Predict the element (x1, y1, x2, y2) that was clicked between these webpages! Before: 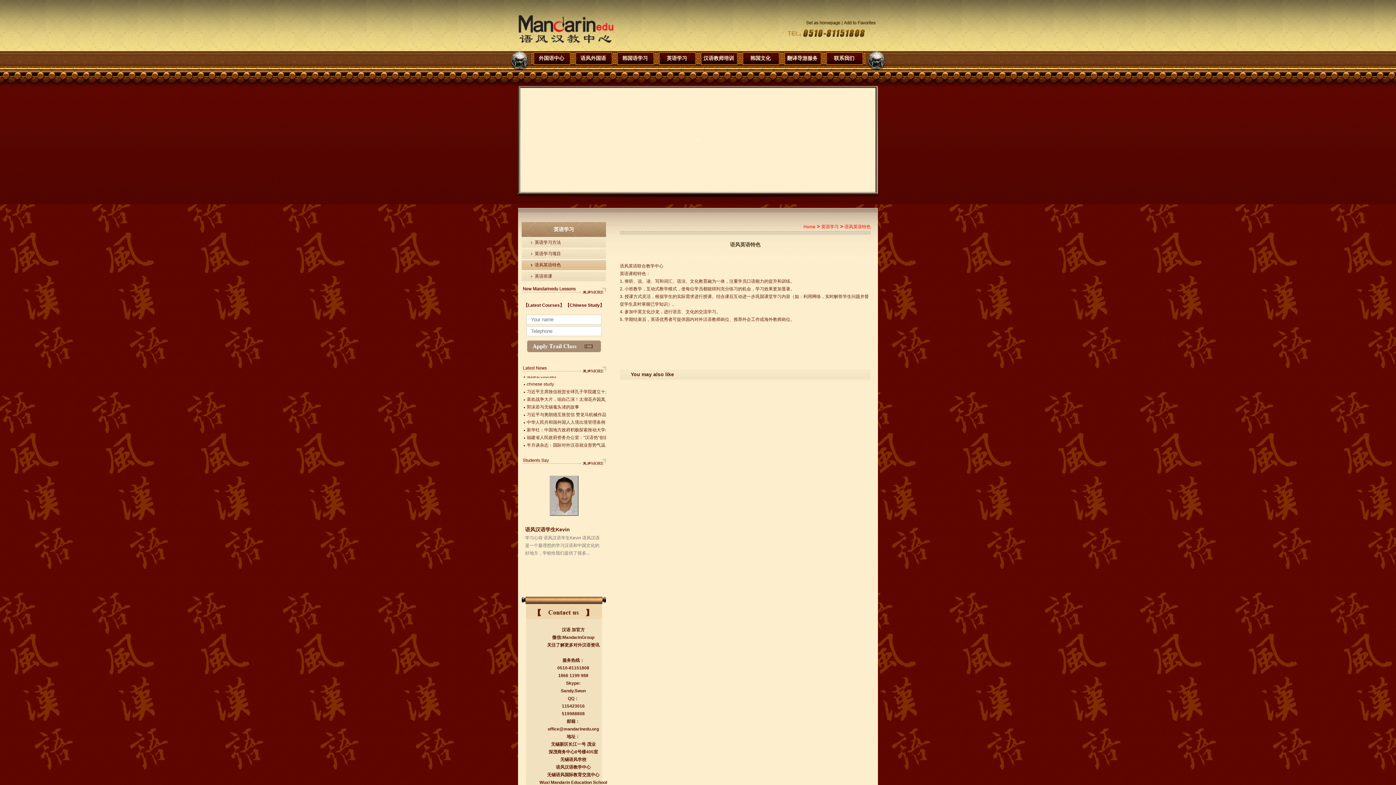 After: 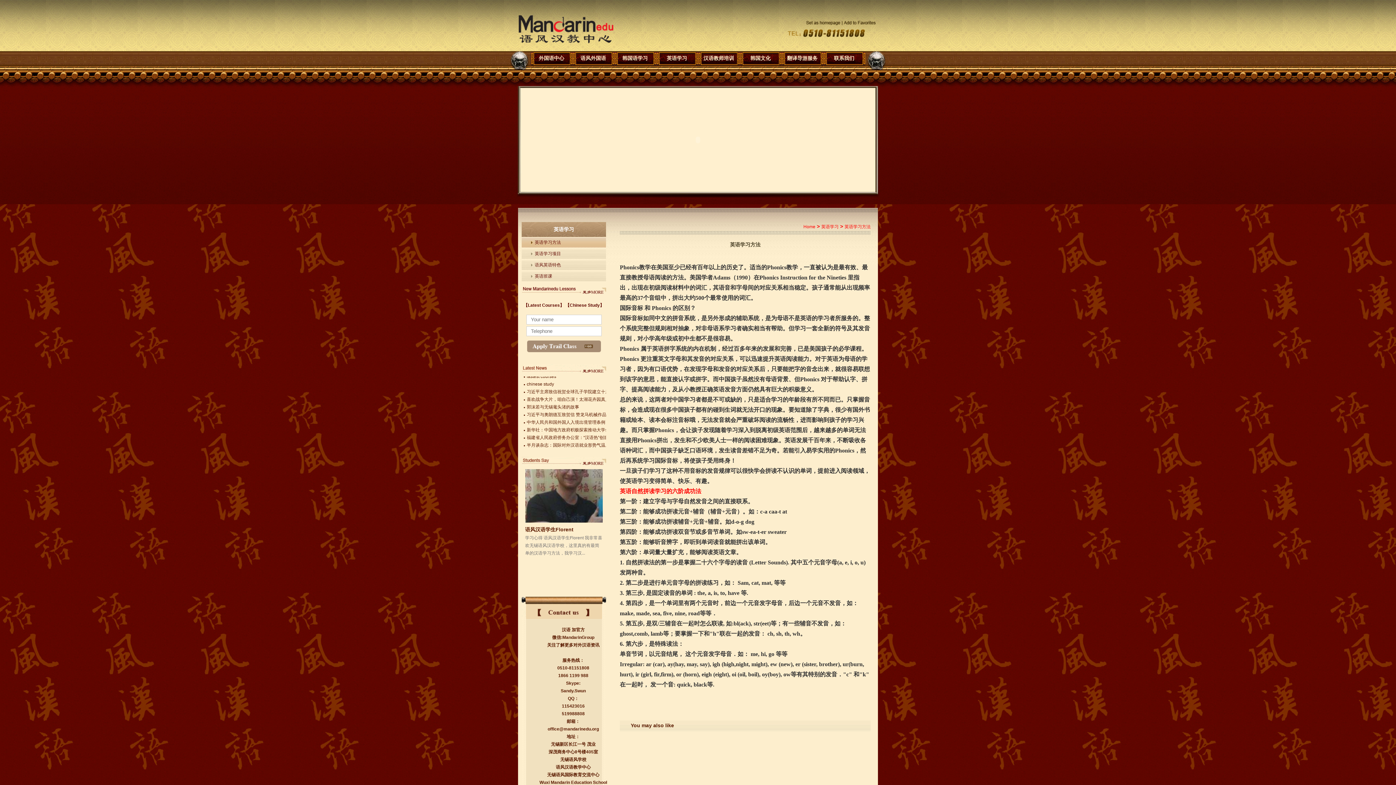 Action: bbox: (521, 237, 606, 247) label: 英语学习方法